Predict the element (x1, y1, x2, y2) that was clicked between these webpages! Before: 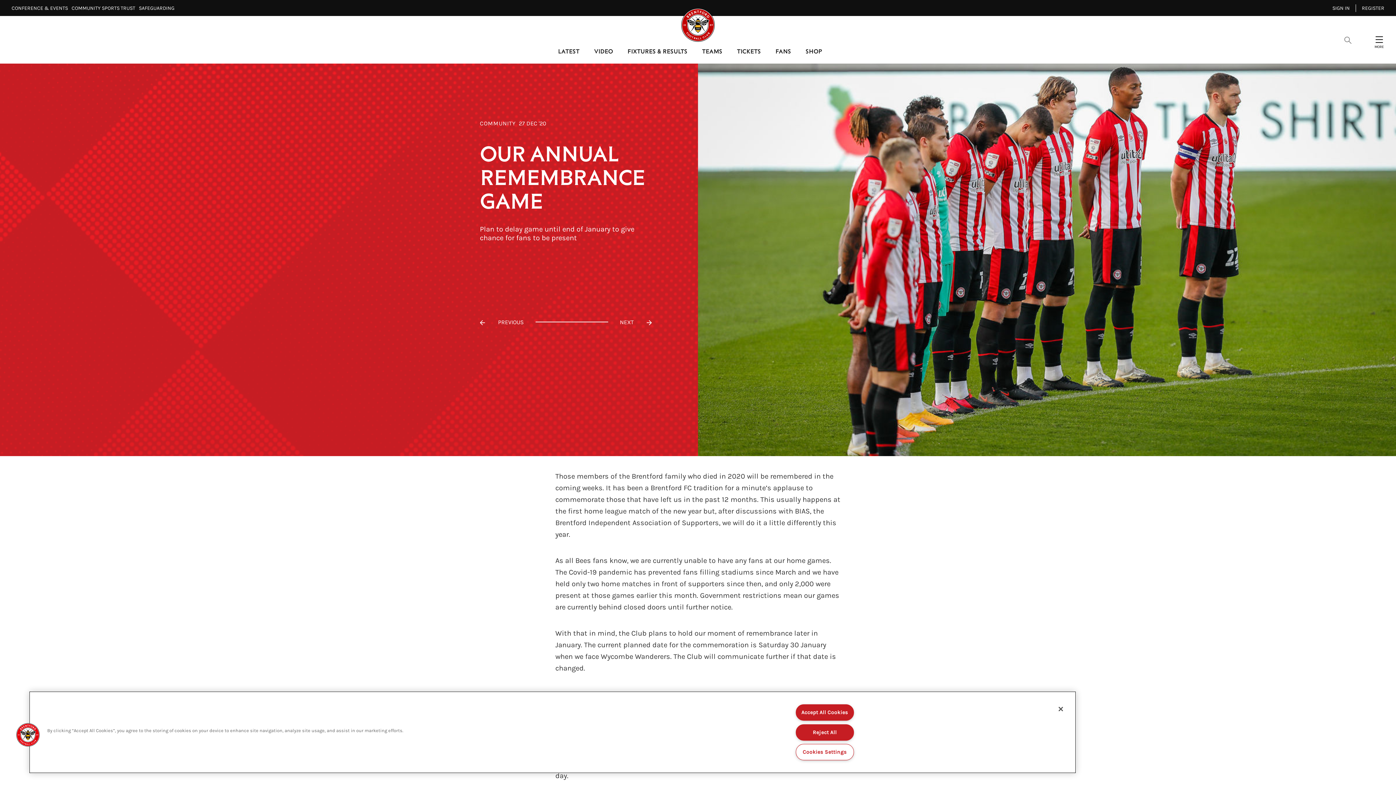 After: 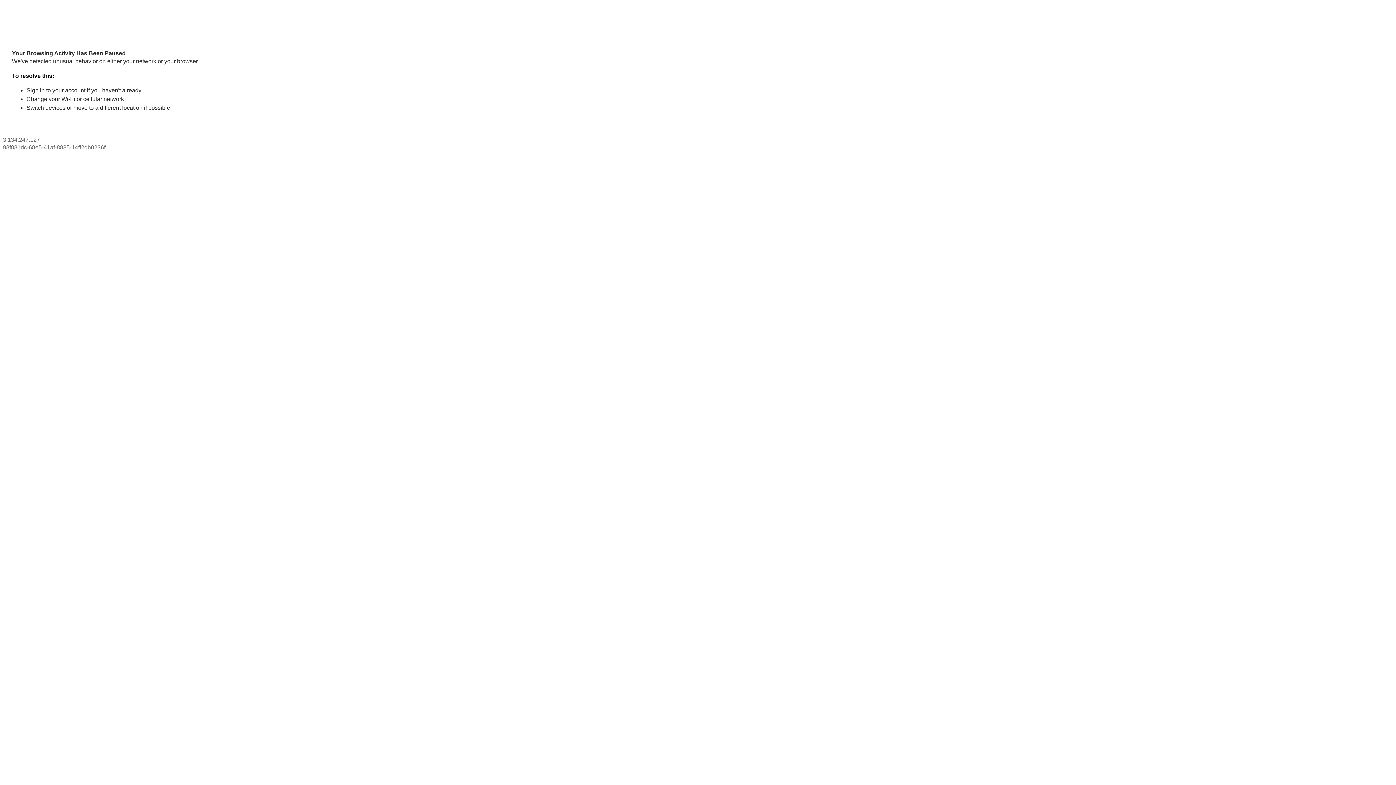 Action: label: TICKETS bbox: (729, 47, 768, 63)